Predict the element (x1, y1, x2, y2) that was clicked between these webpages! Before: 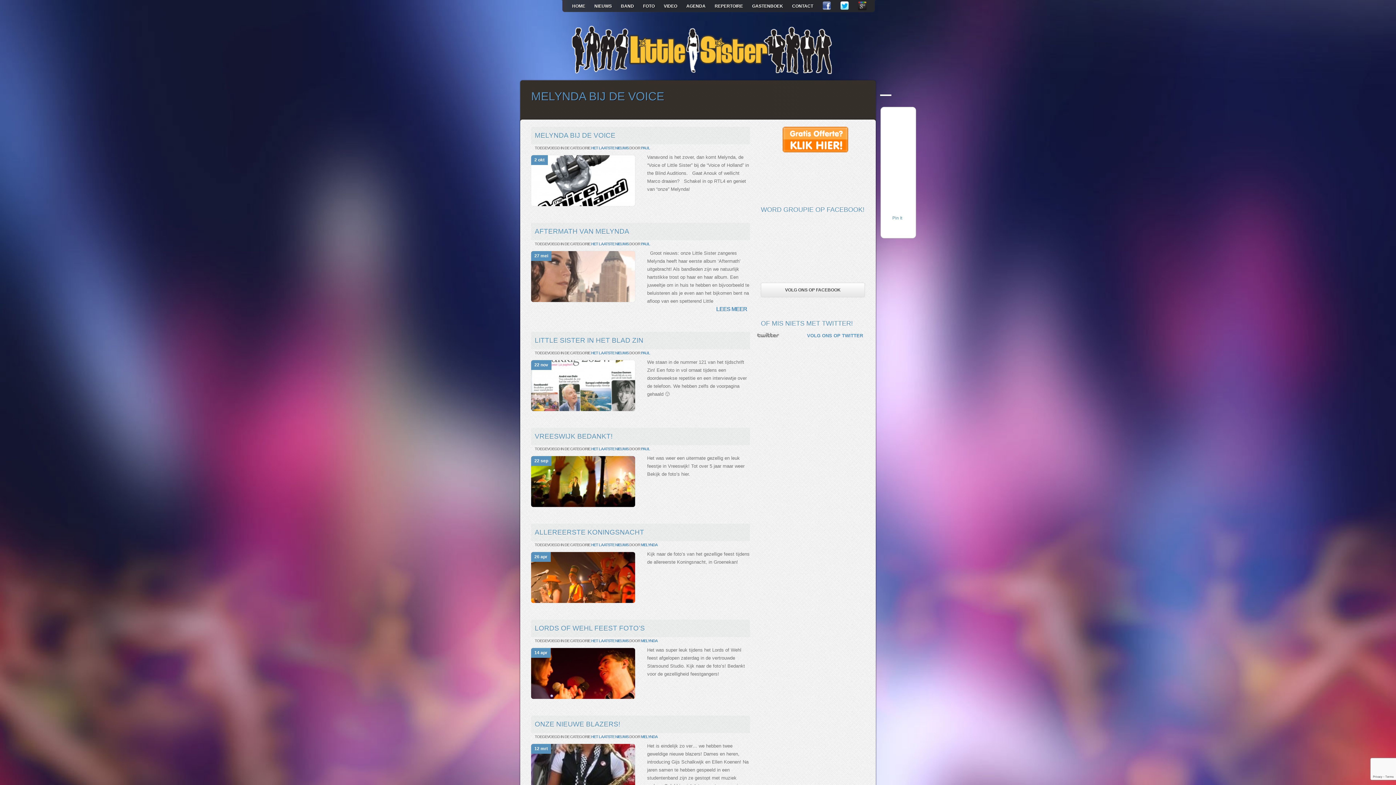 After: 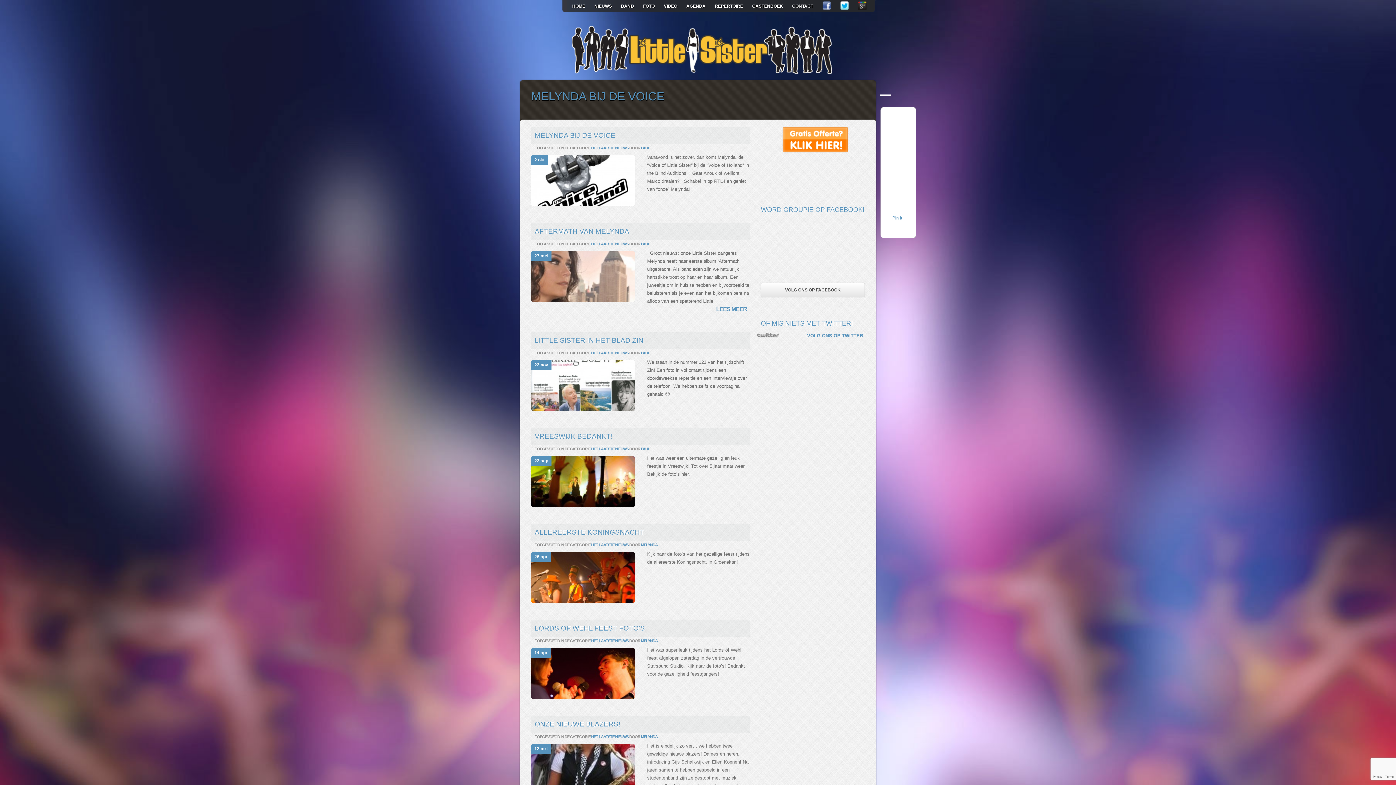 Action: bbox: (822, 0, 840, 14)